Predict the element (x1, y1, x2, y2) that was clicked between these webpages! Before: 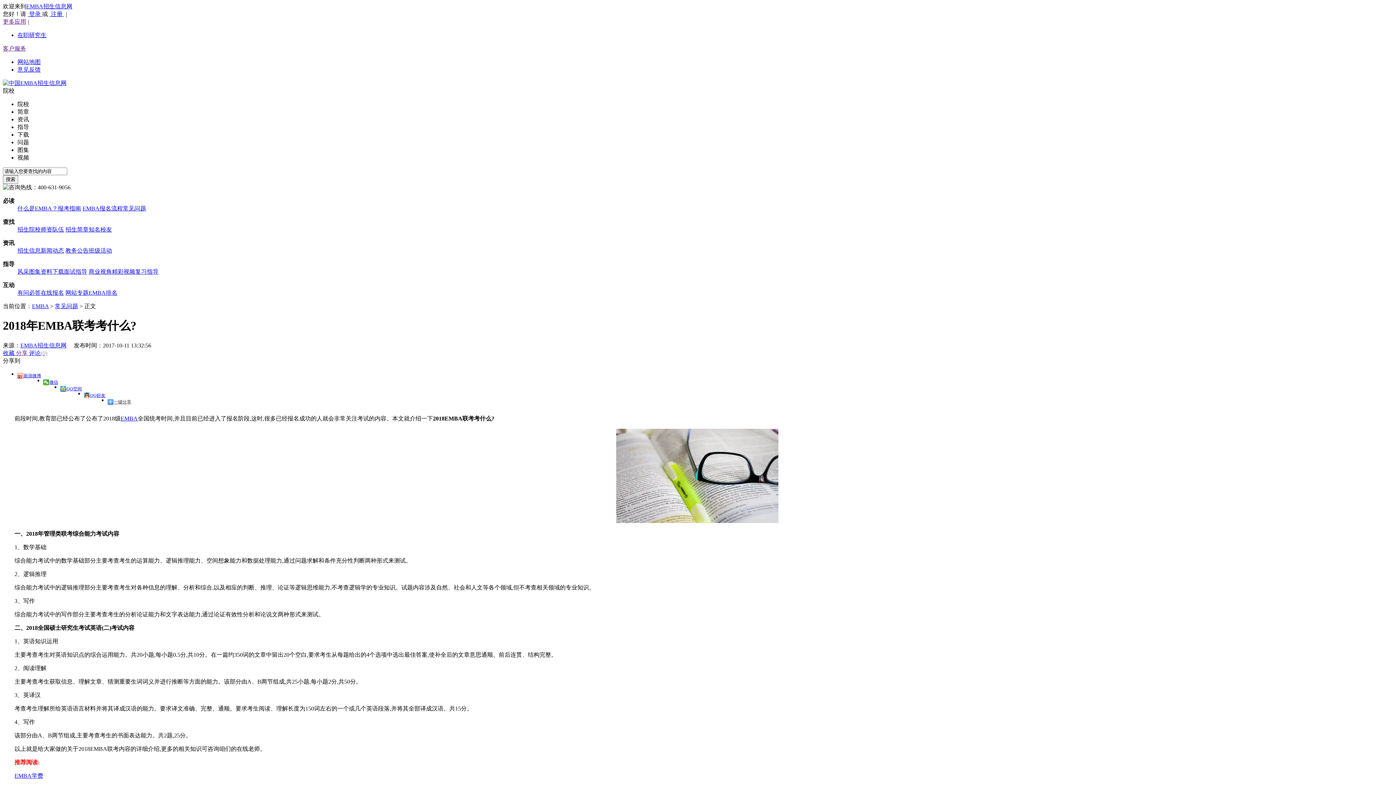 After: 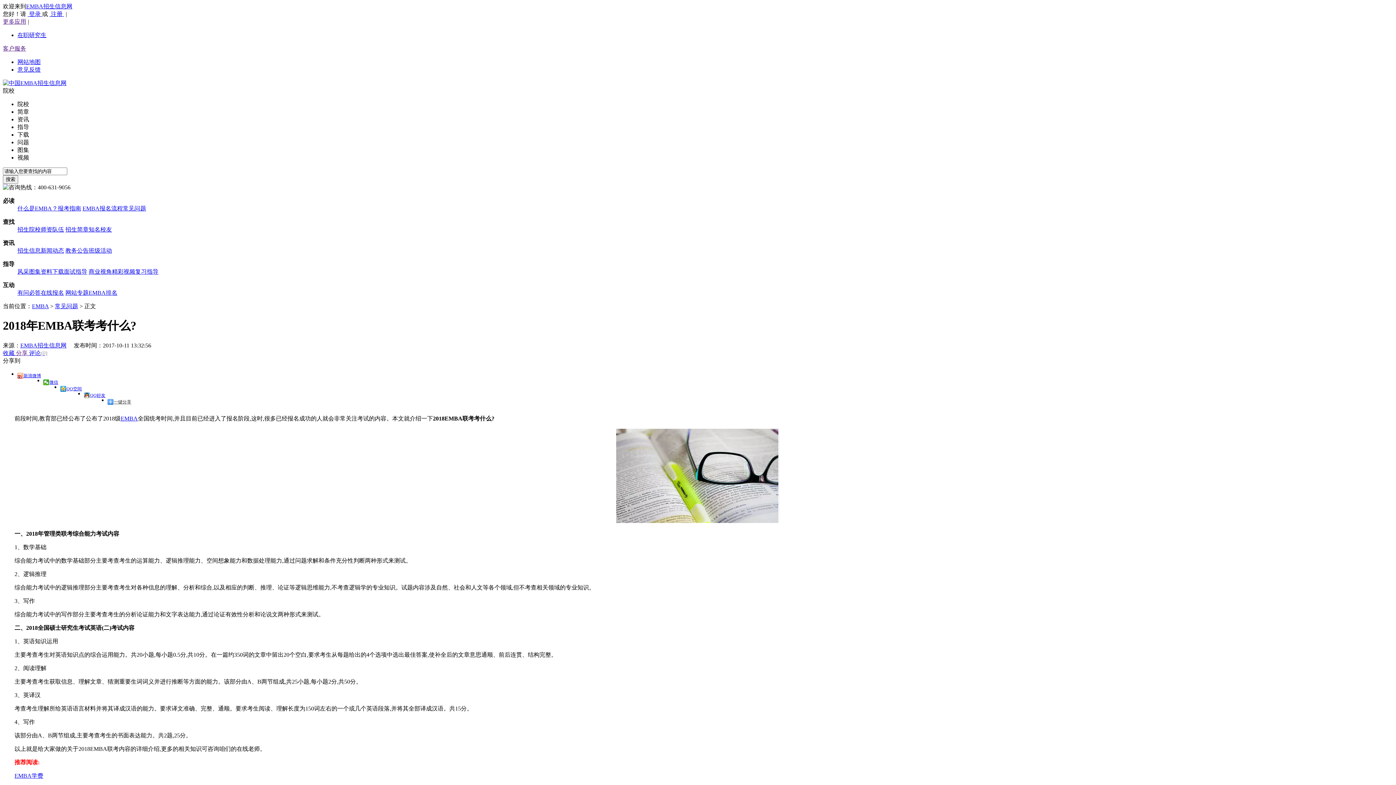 Action: label: 收藏  bbox: (2, 350, 16, 356)